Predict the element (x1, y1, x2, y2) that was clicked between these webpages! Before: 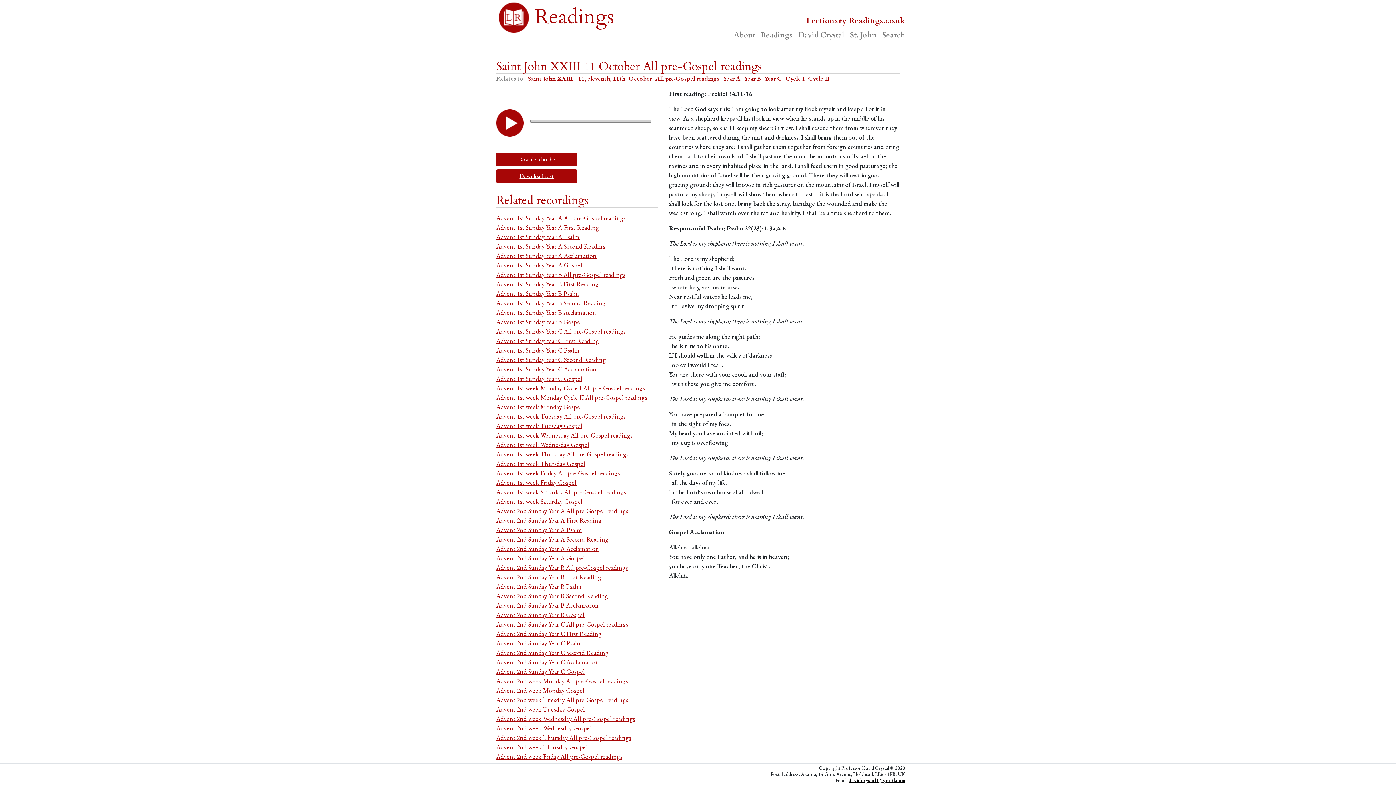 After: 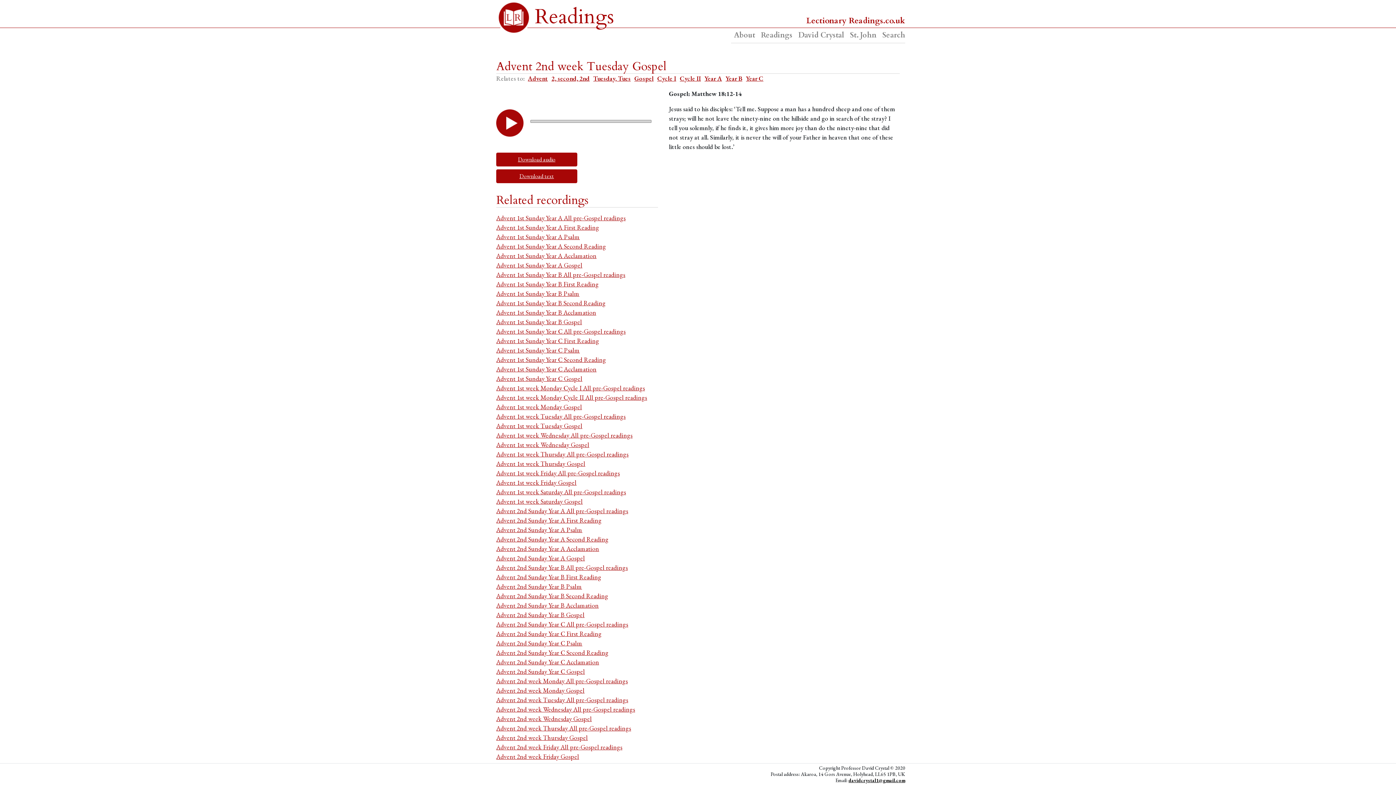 Action: label: Advent 2nd week Tuesday Gospel bbox: (496, 705, 658, 714)